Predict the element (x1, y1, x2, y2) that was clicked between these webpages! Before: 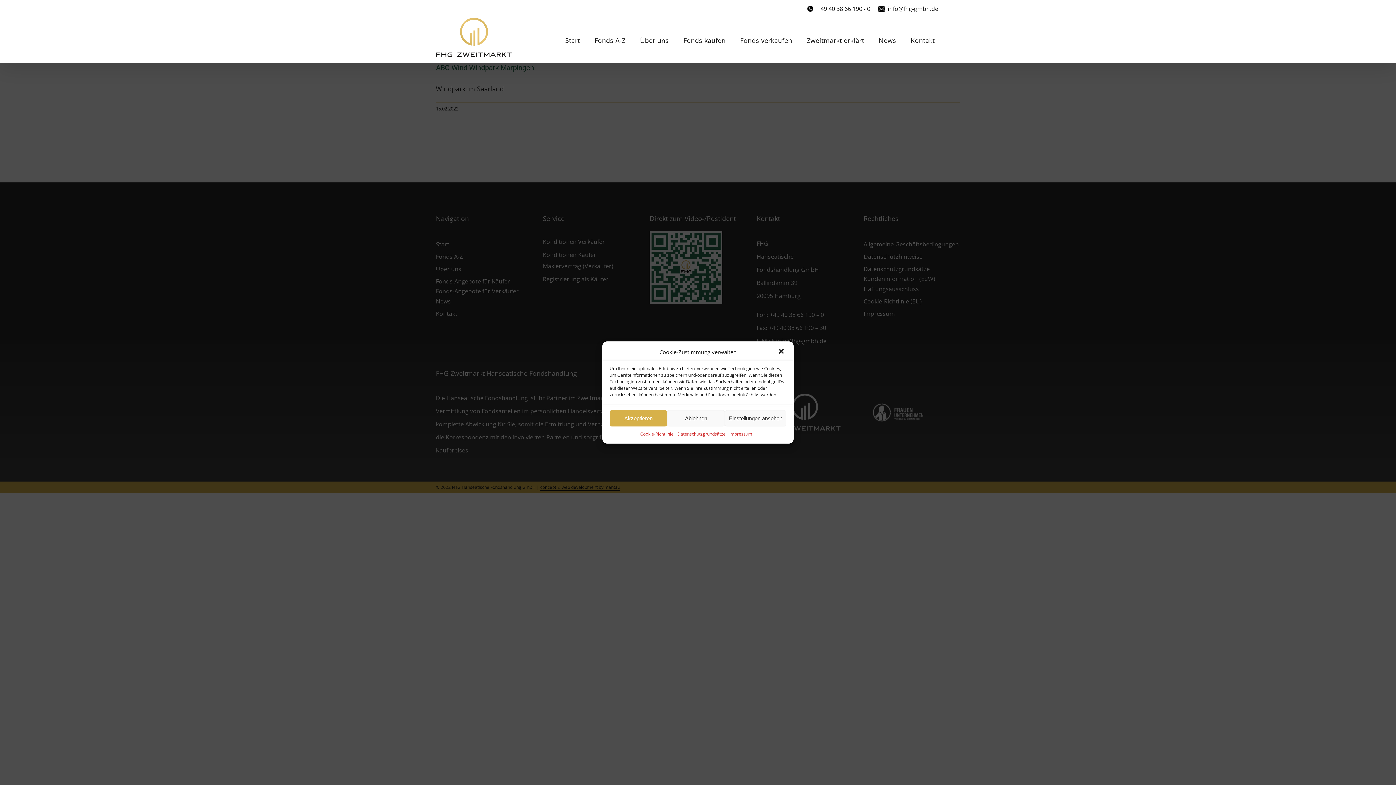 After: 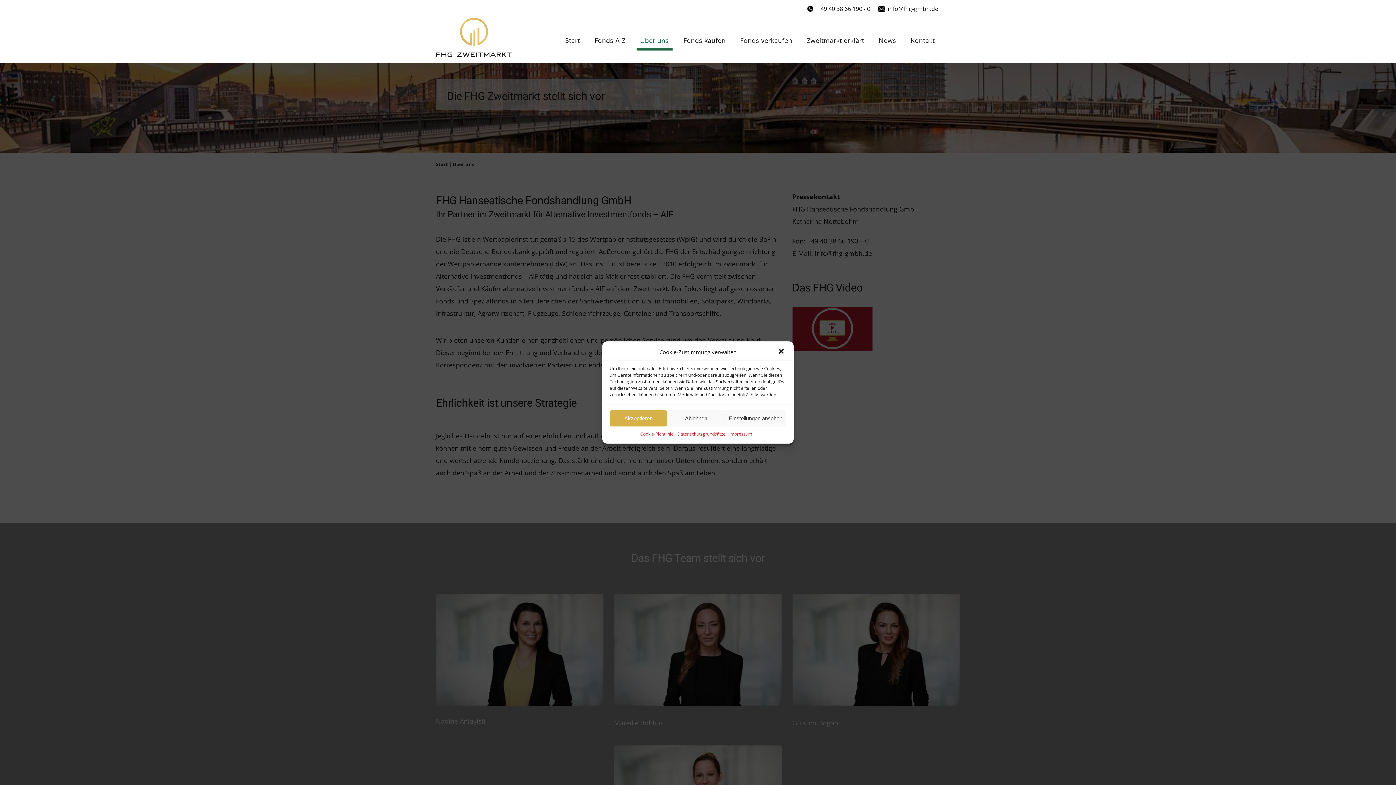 Action: bbox: (636, 17, 672, 62) label: Über uns